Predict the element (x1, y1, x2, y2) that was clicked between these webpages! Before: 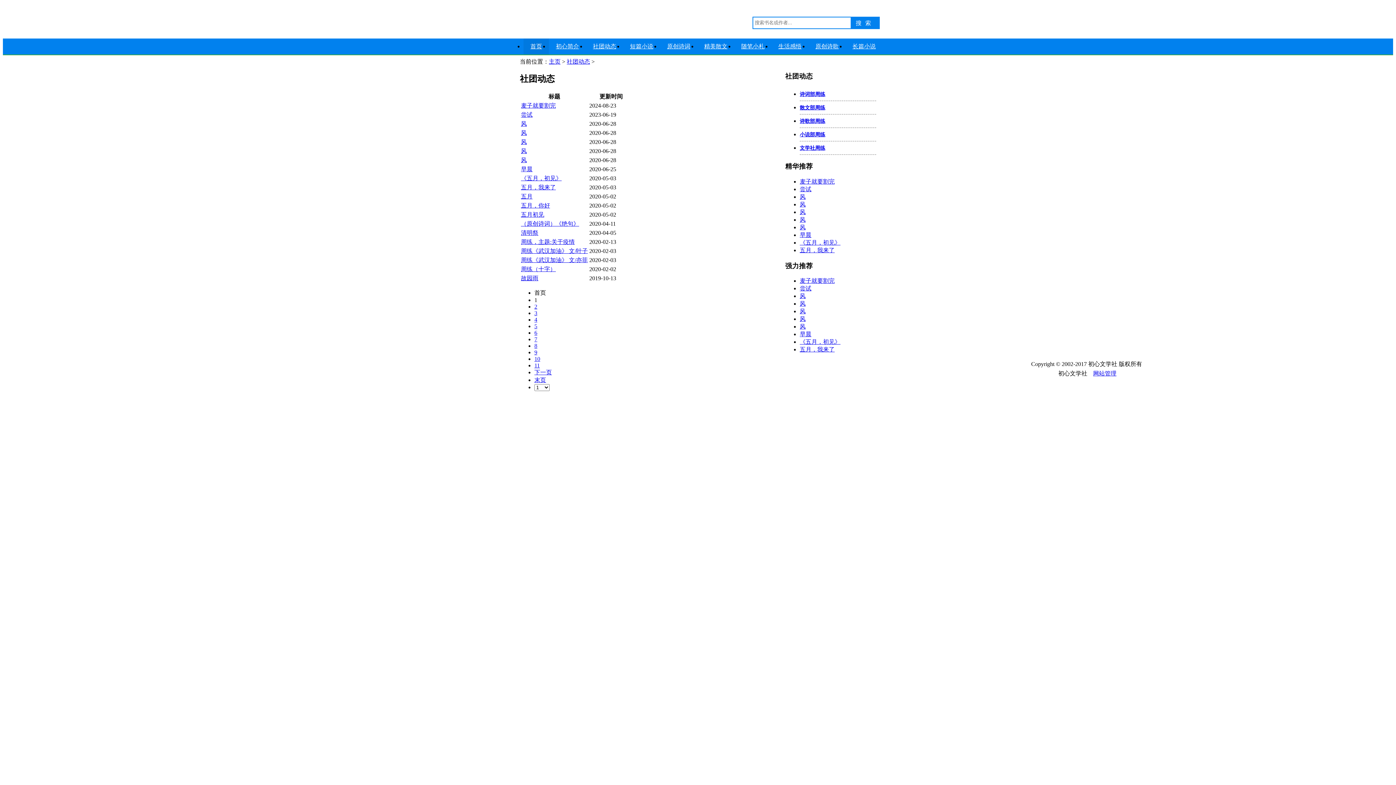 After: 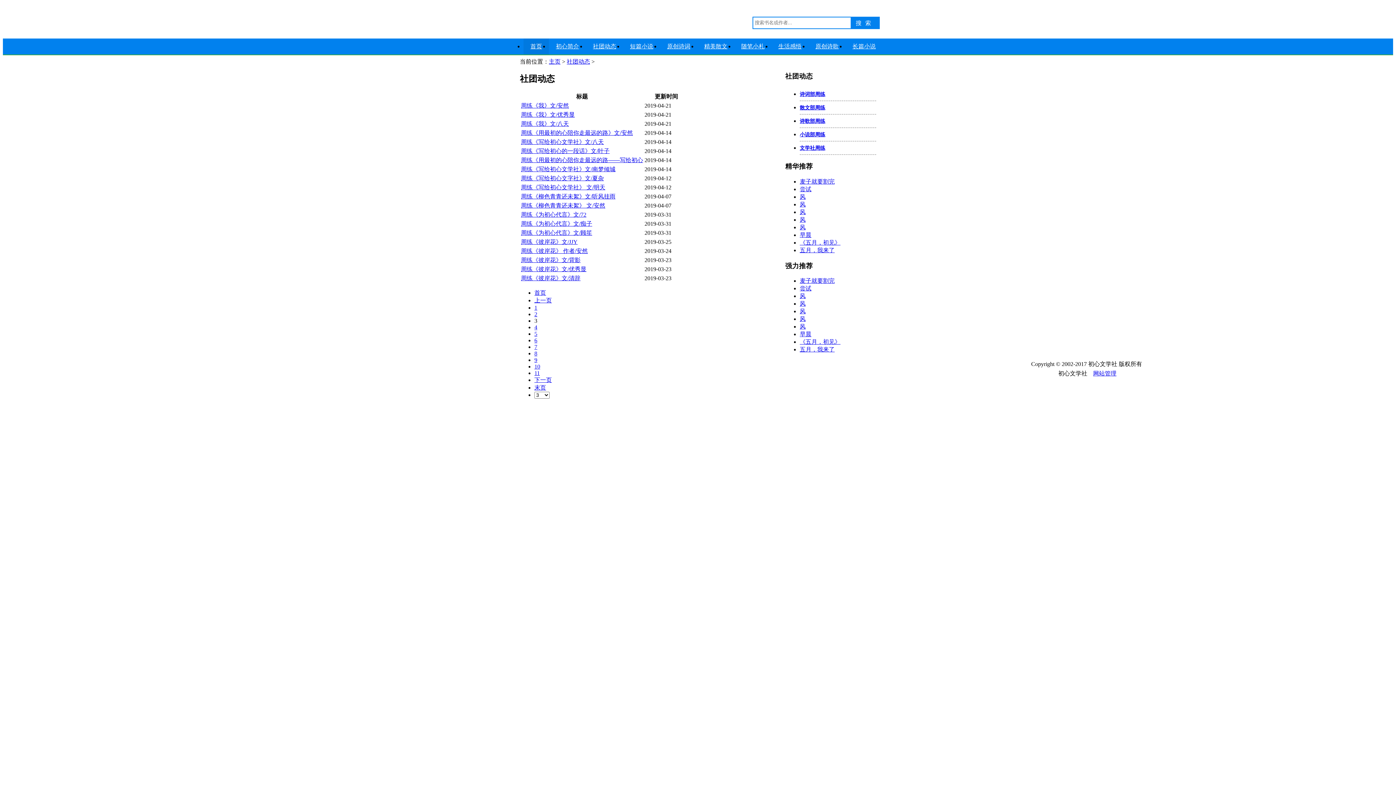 Action: label: 3 bbox: (534, 310, 537, 316)